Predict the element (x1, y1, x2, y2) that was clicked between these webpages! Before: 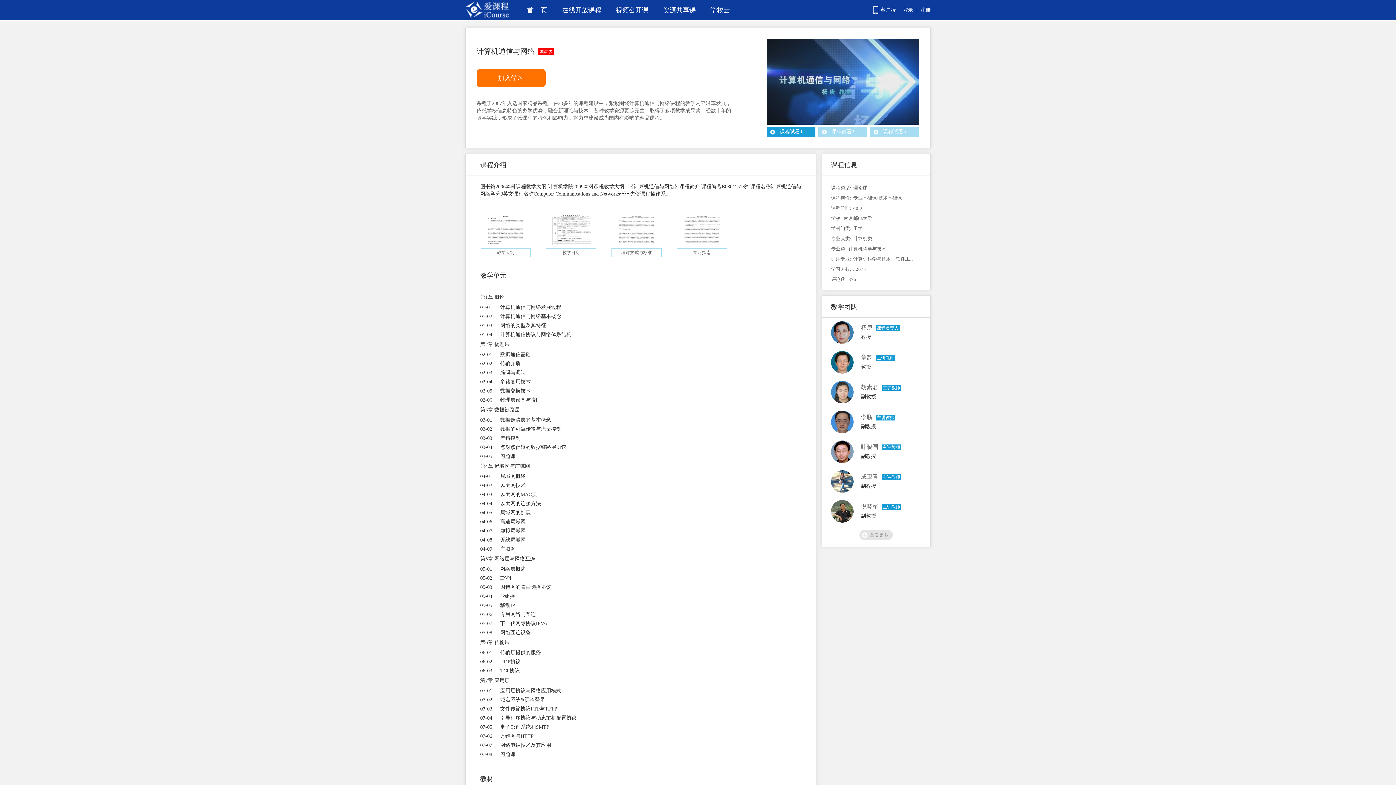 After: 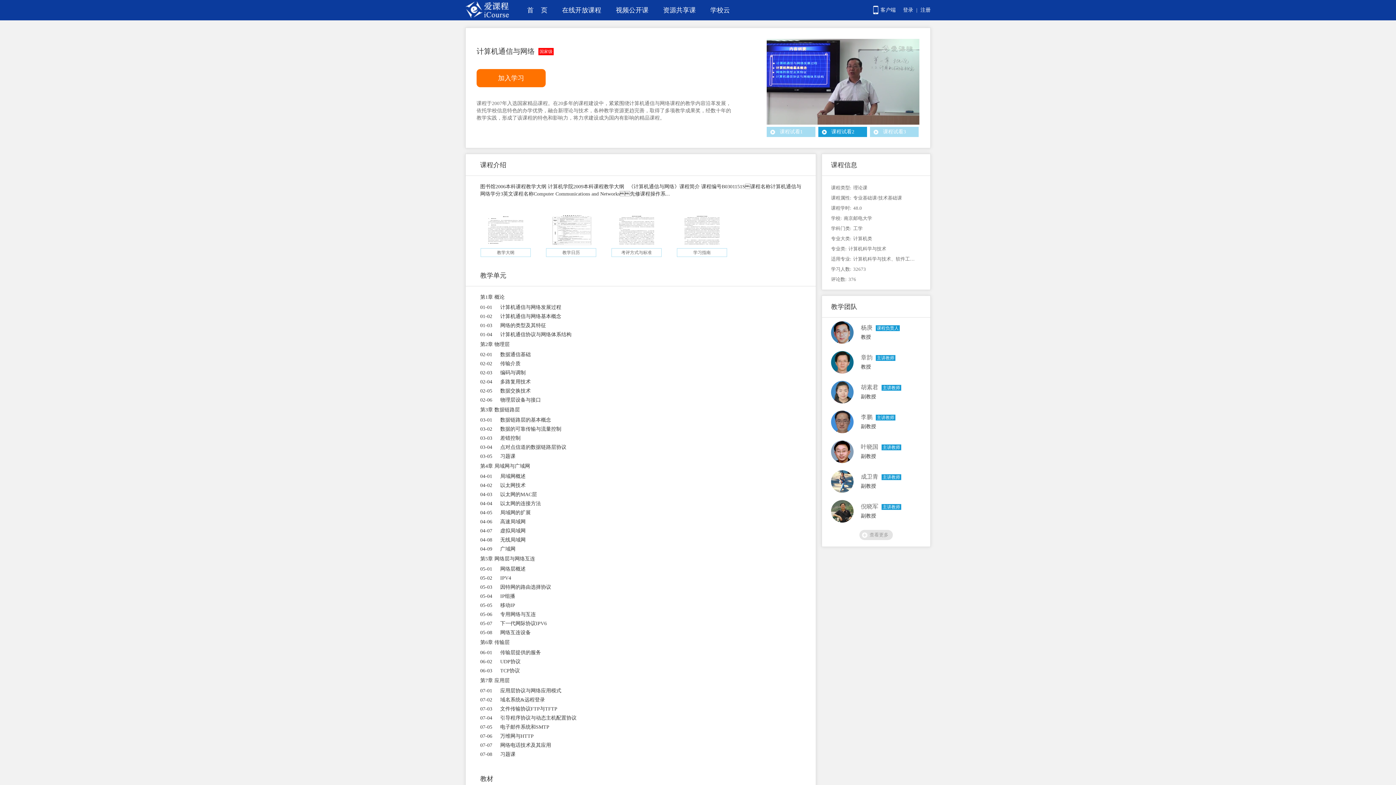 Action: label: 课程试看2 bbox: (818, 126, 867, 137)